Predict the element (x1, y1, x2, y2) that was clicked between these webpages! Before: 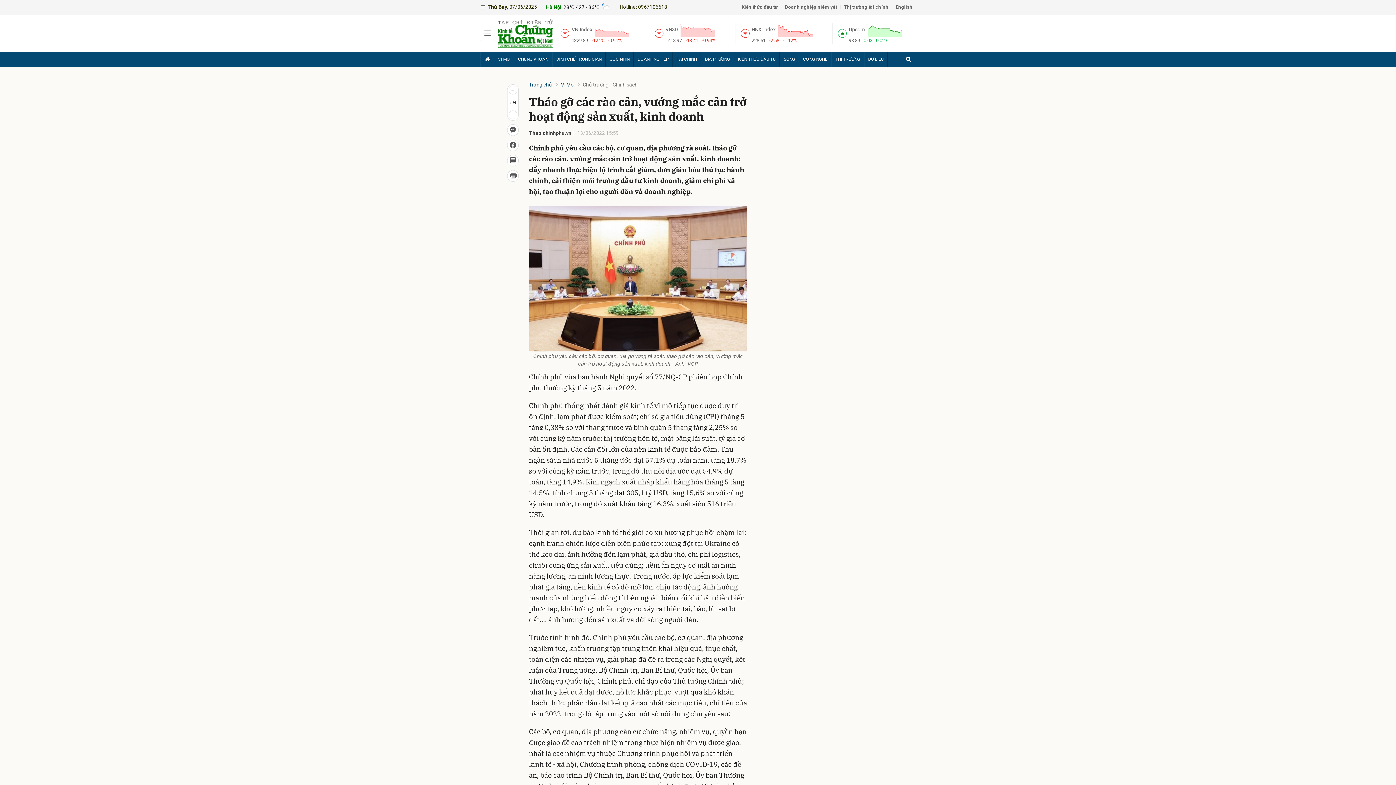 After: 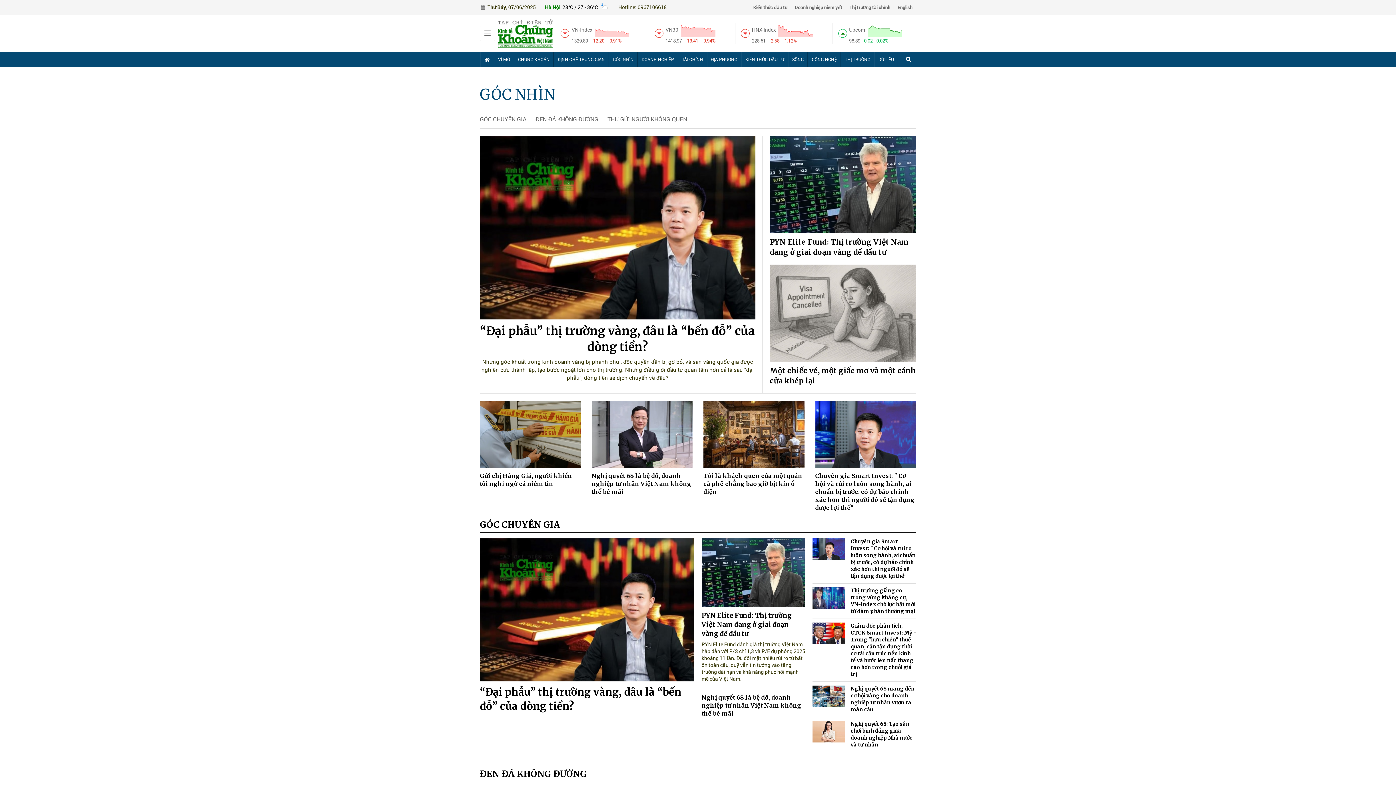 Action: label: GÓC NHÌN bbox: (606, 51, 633, 66)